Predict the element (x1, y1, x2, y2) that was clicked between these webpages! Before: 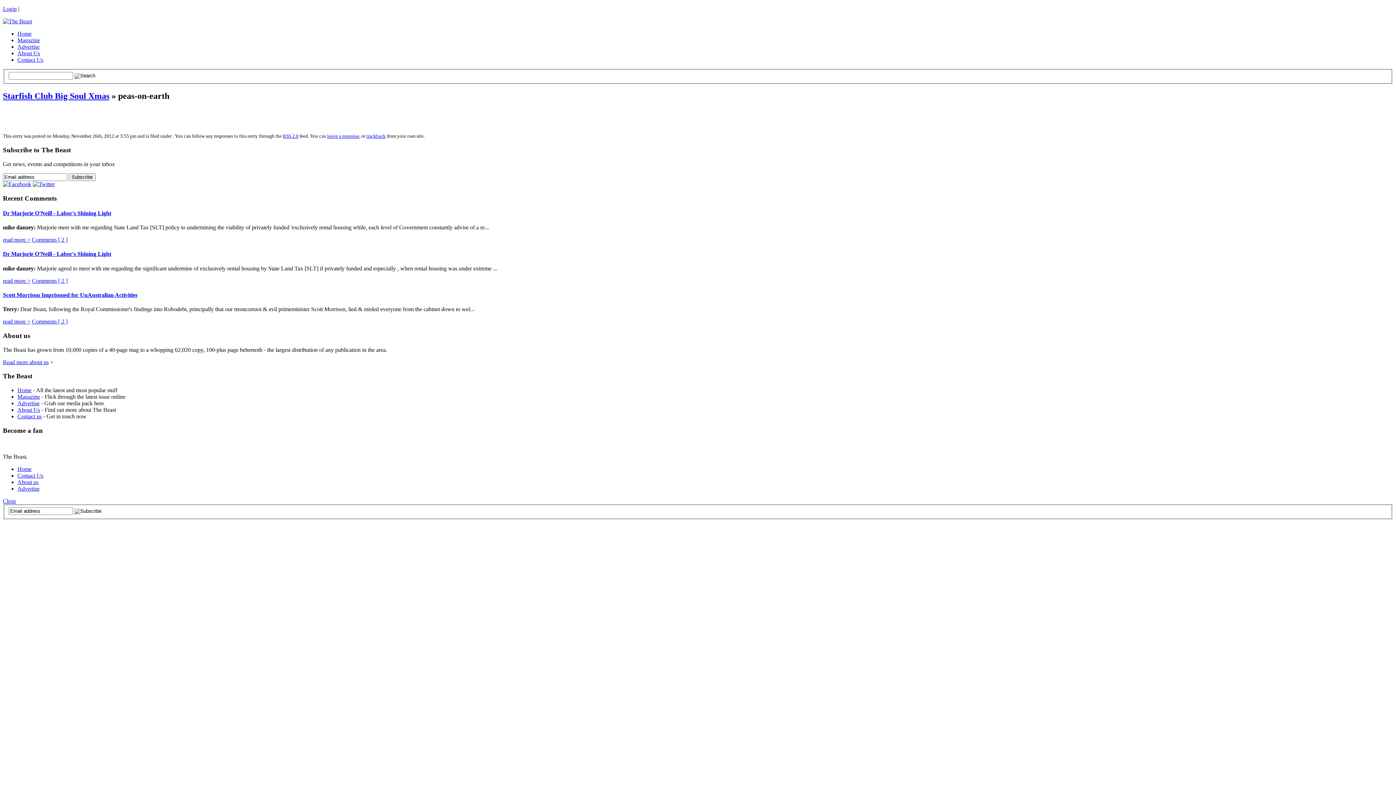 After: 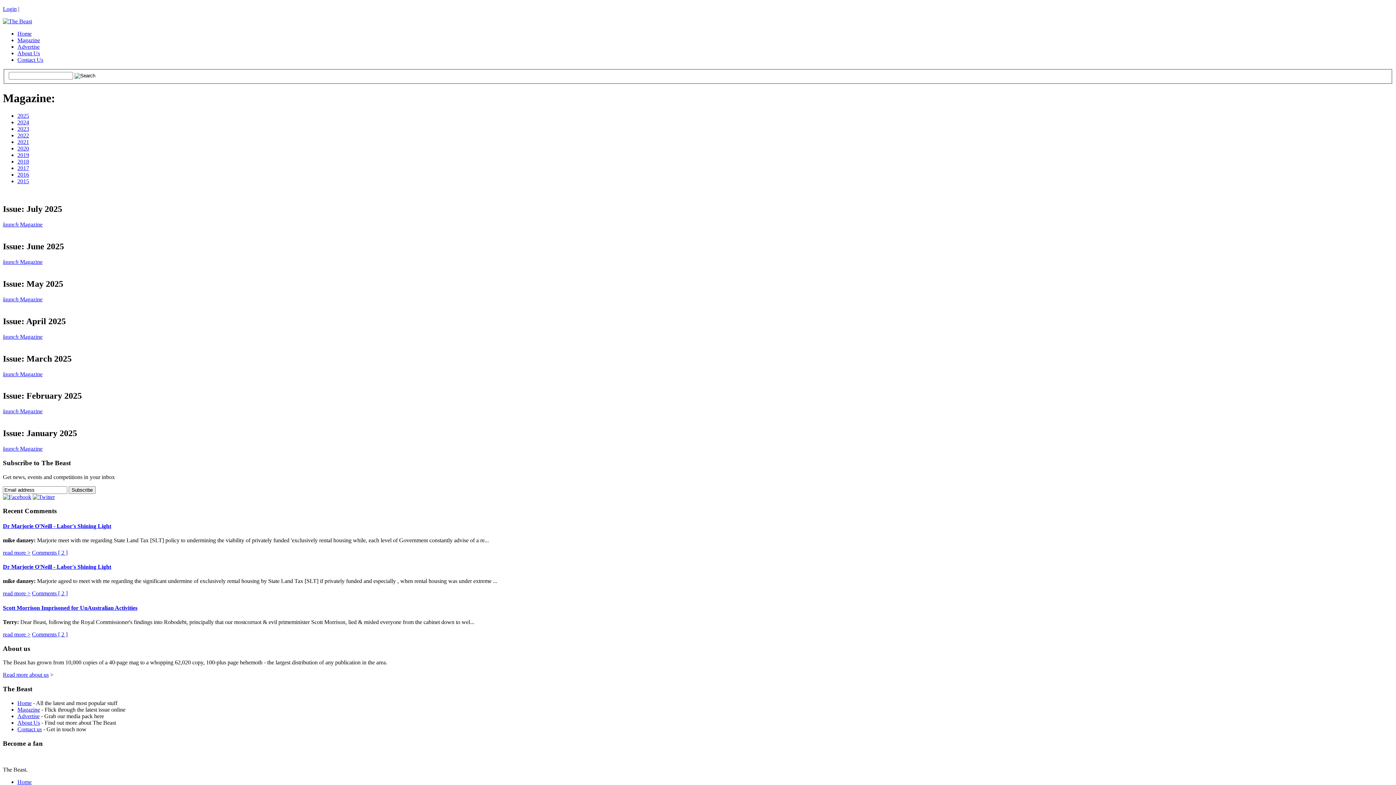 Action: bbox: (17, 37, 40, 43) label: Magazine